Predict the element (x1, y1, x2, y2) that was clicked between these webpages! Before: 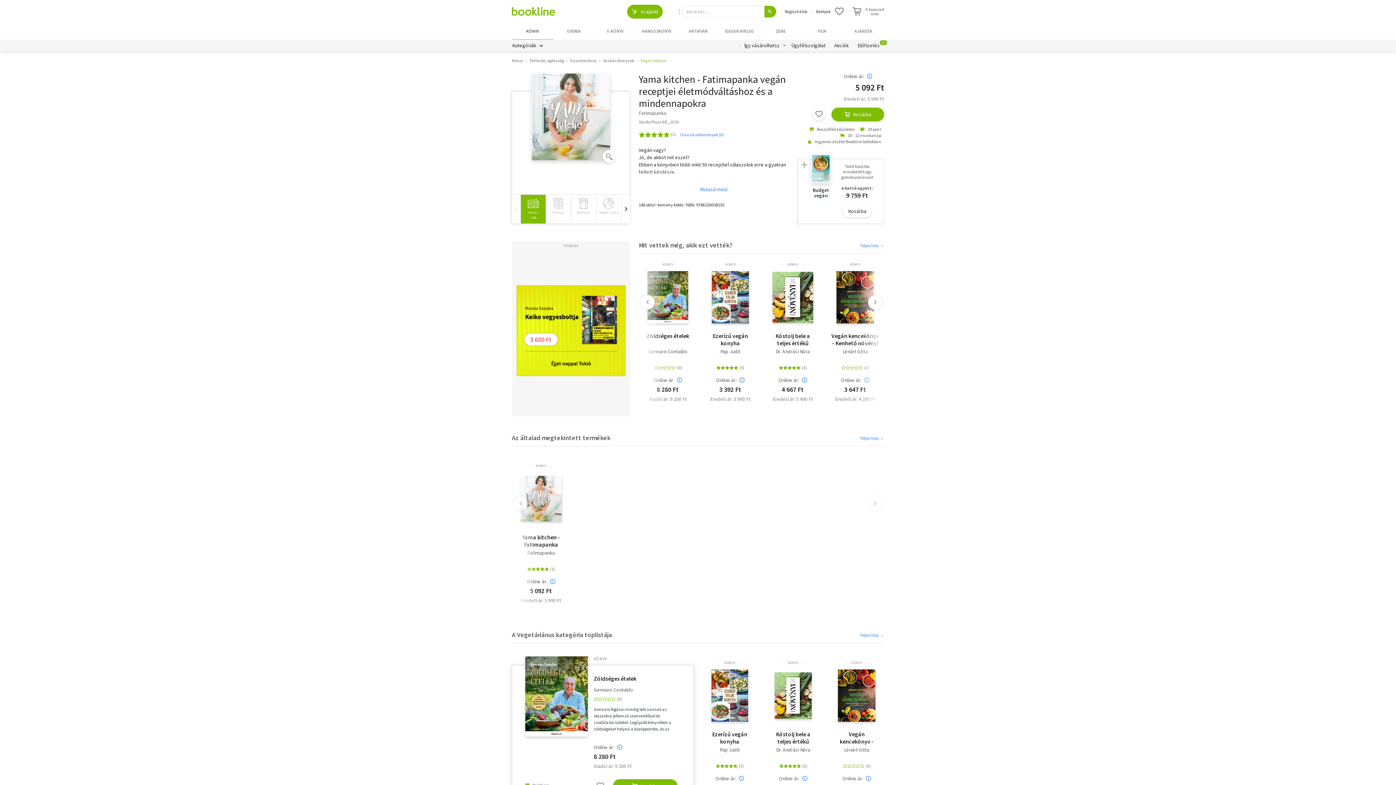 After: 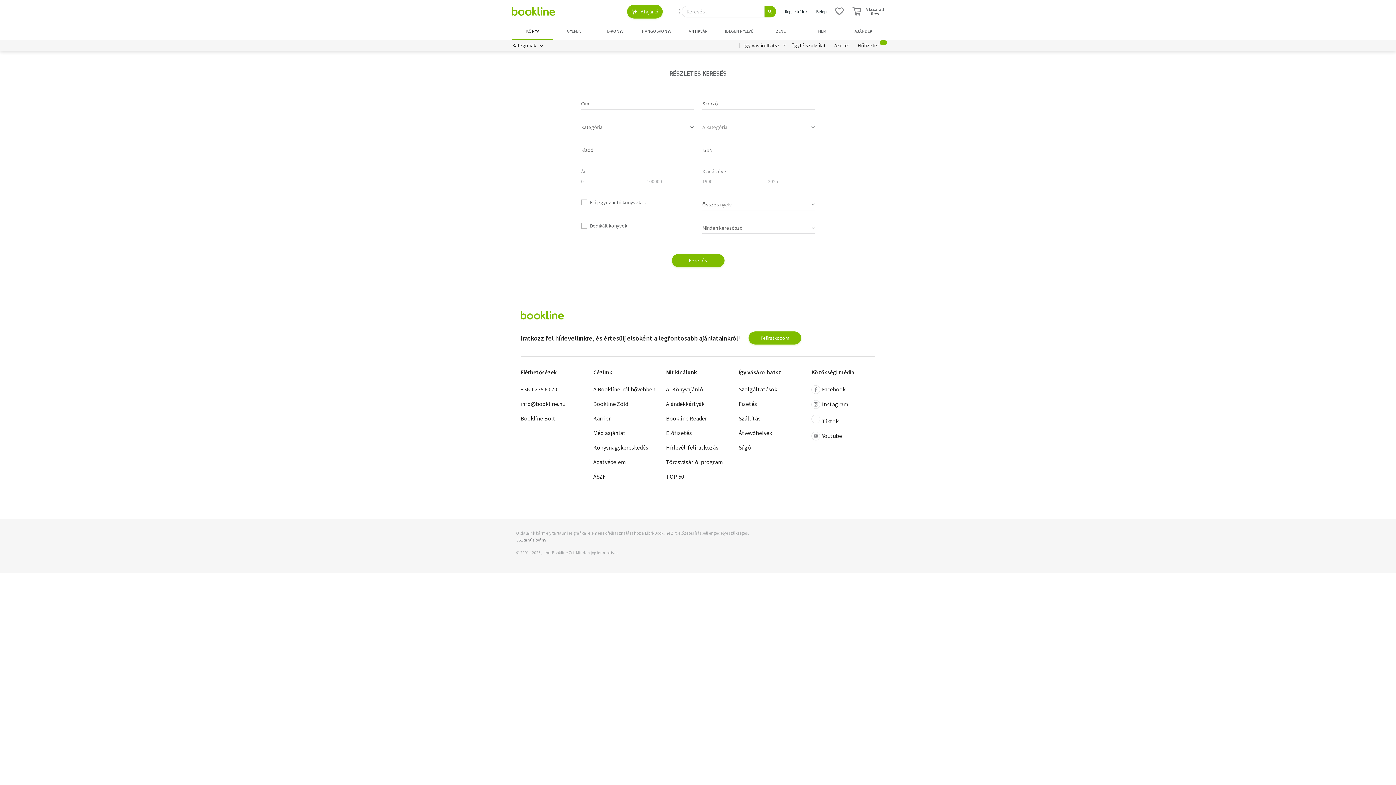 Action: bbox: (678, 6, 680, 12)